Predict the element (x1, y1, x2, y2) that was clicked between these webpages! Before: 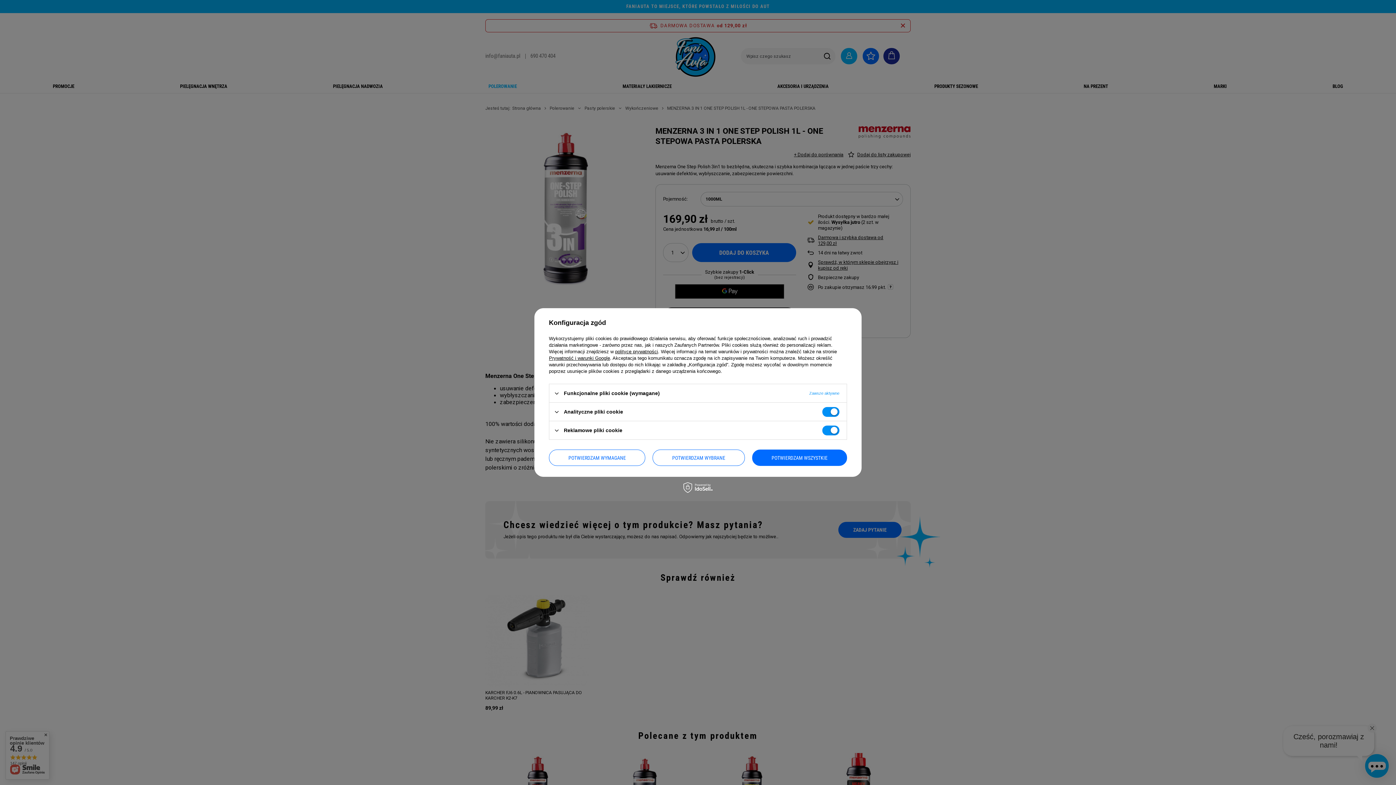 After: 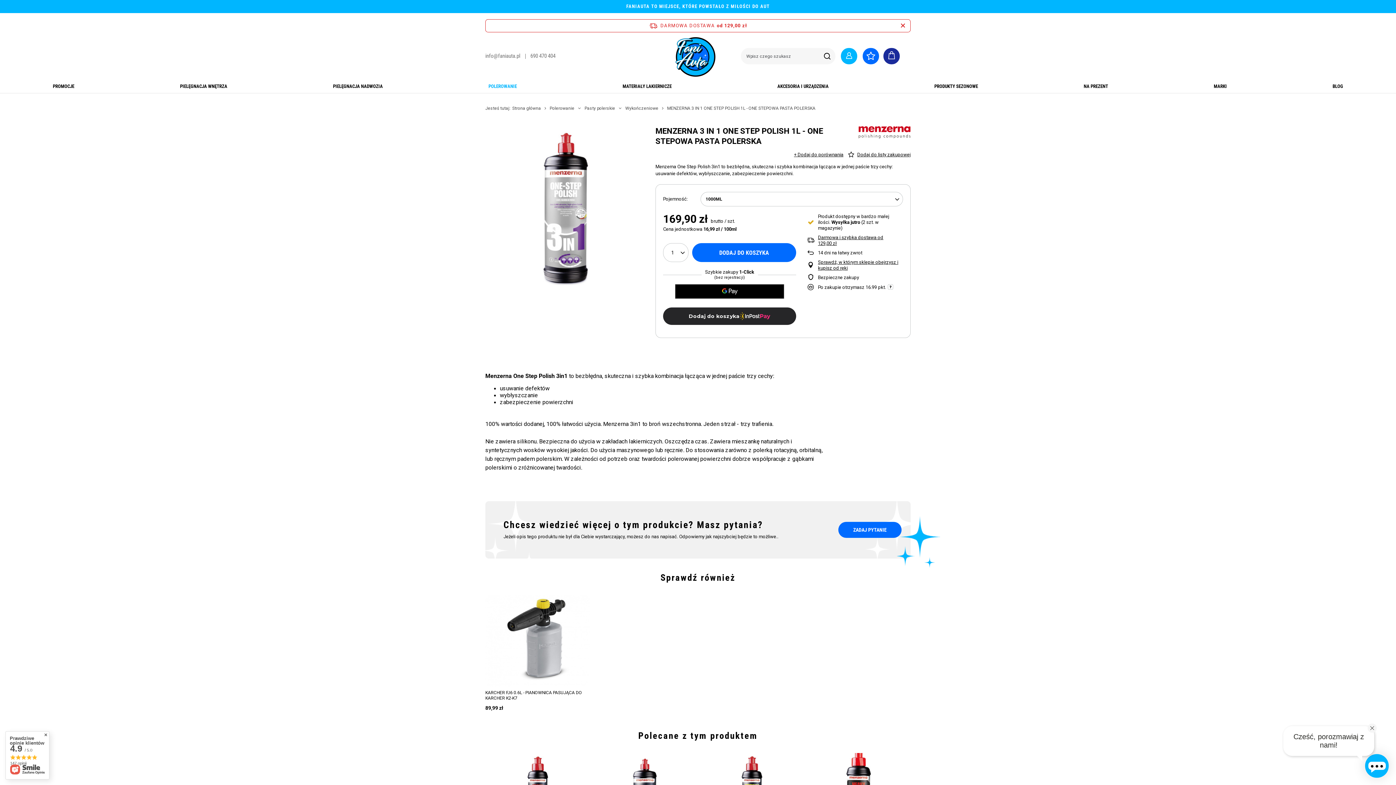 Action: label: POTWIERDZAM WYMAGANE bbox: (549, 449, 645, 466)